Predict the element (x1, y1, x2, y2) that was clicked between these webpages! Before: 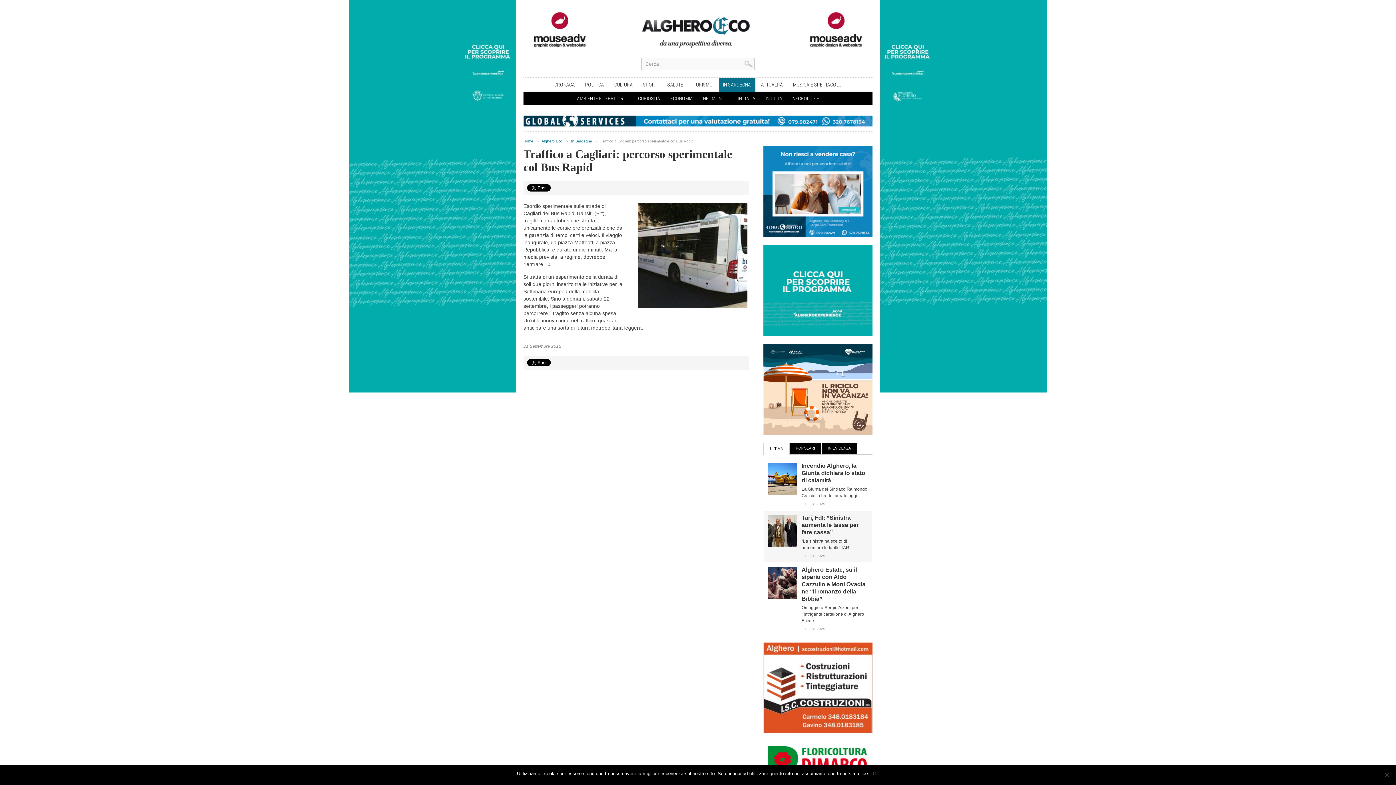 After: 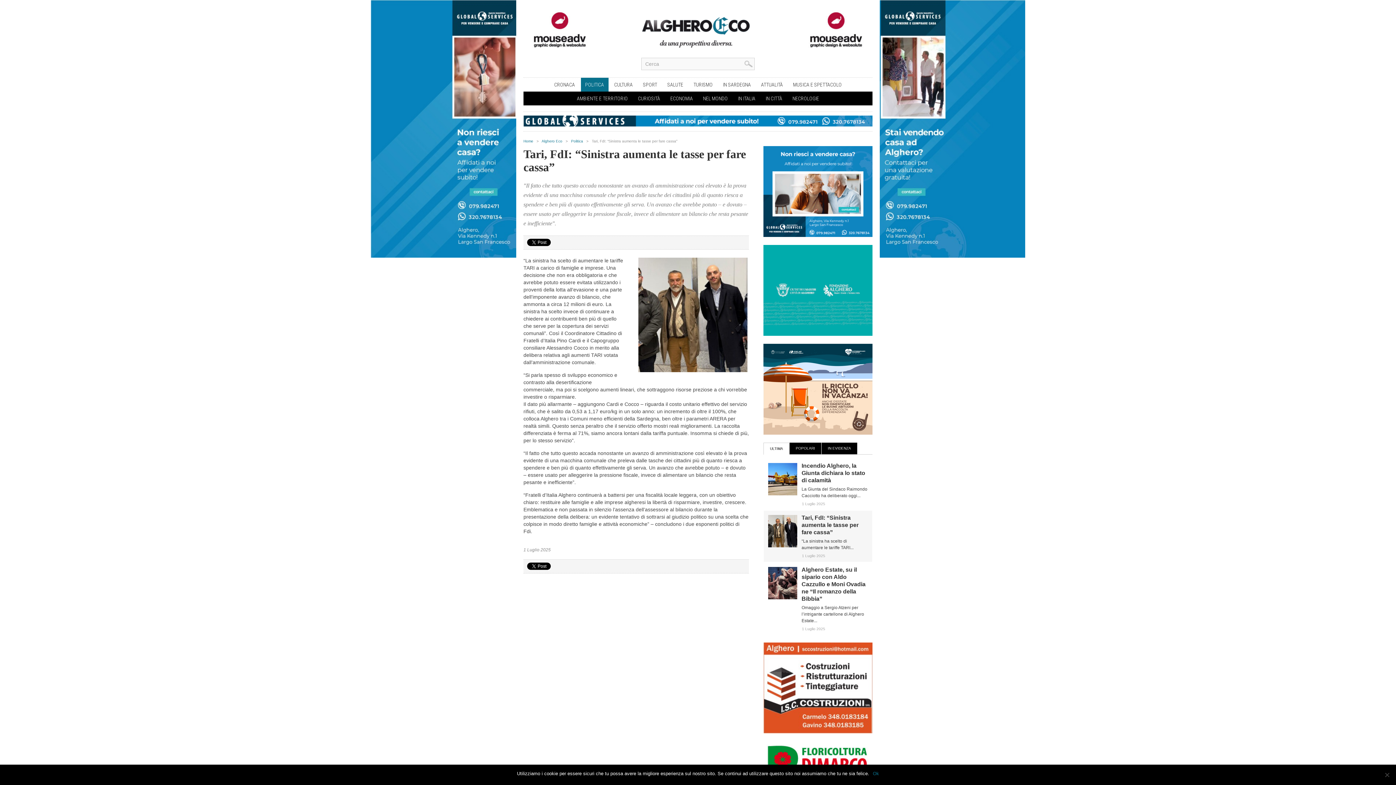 Action: bbox: (768, 543, 797, 548)